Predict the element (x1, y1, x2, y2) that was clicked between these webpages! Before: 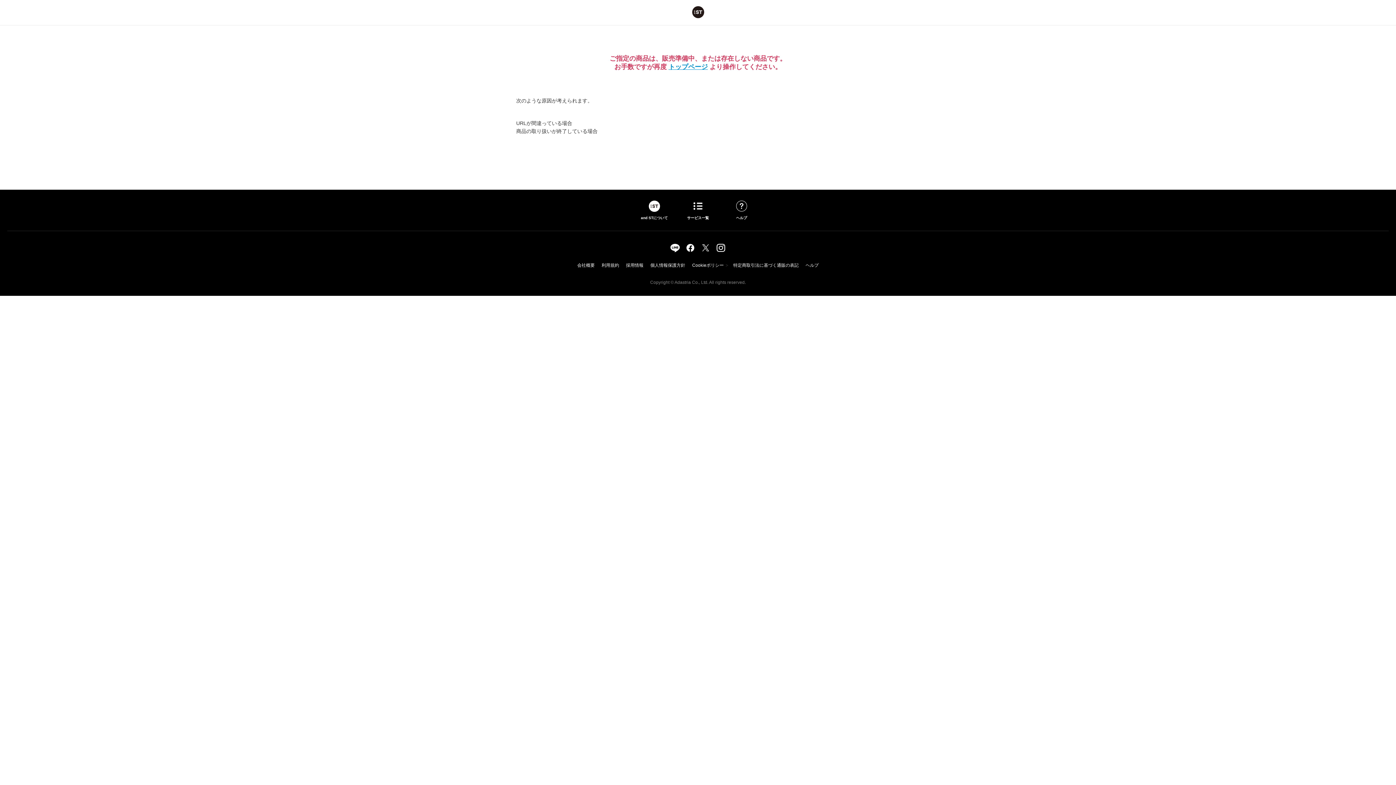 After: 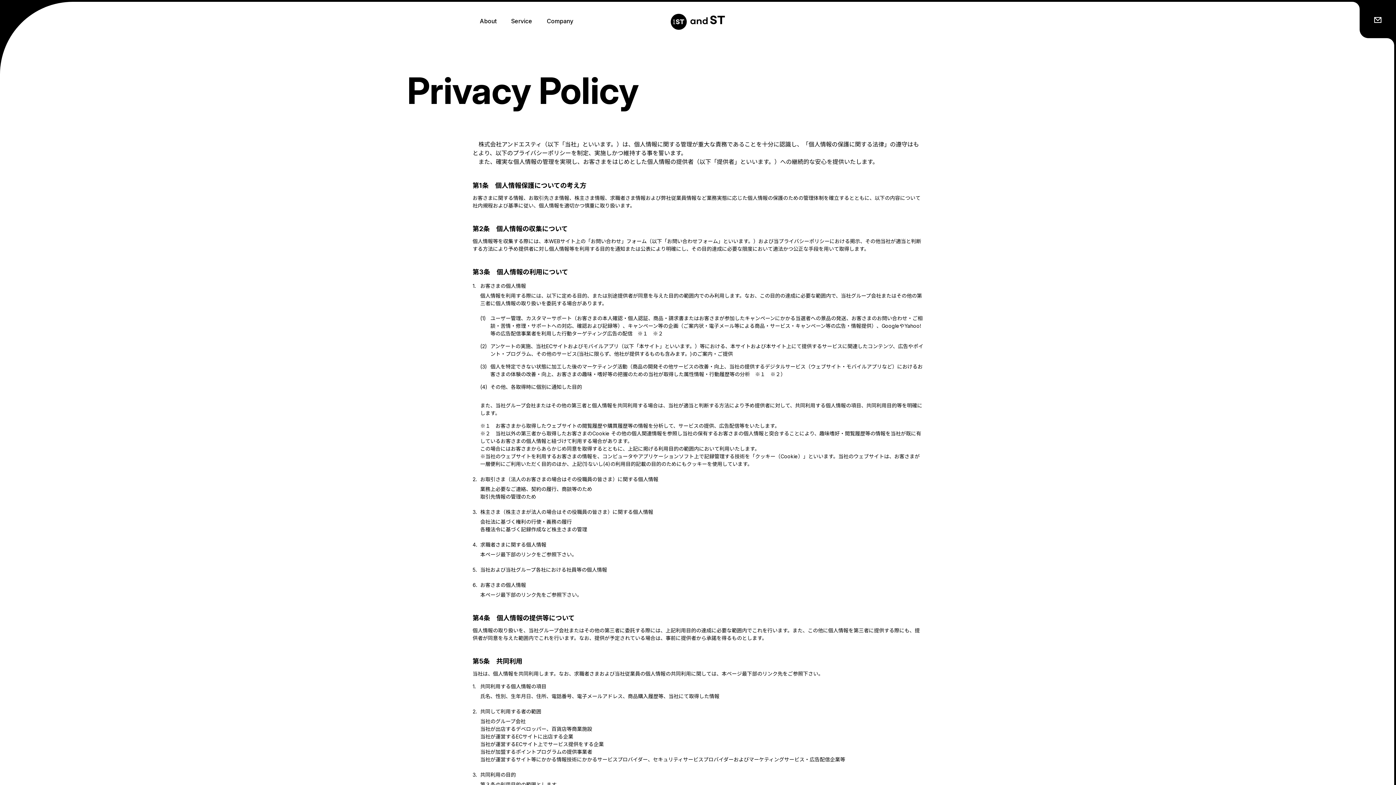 Action: bbox: (648, 262, 687, 268) label: 個人情報保護方針